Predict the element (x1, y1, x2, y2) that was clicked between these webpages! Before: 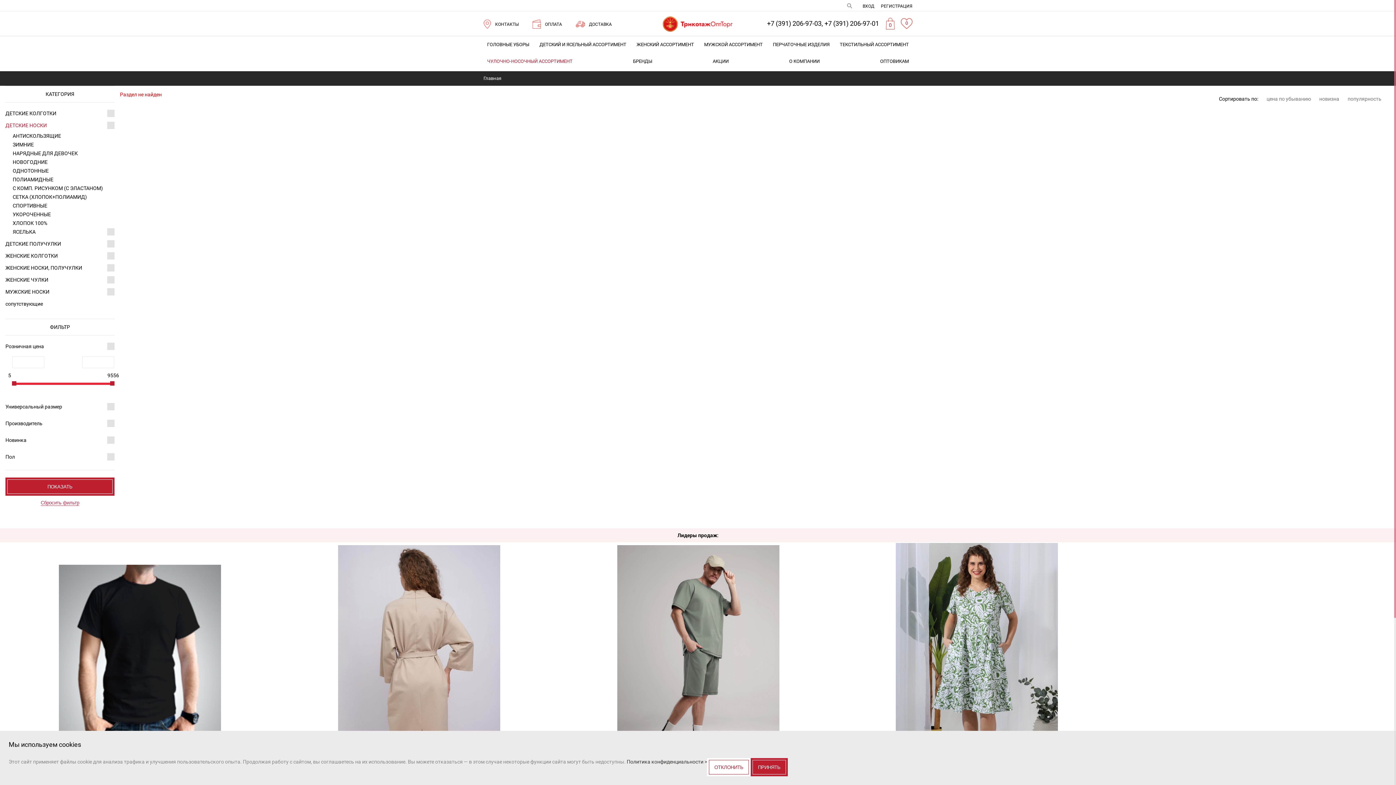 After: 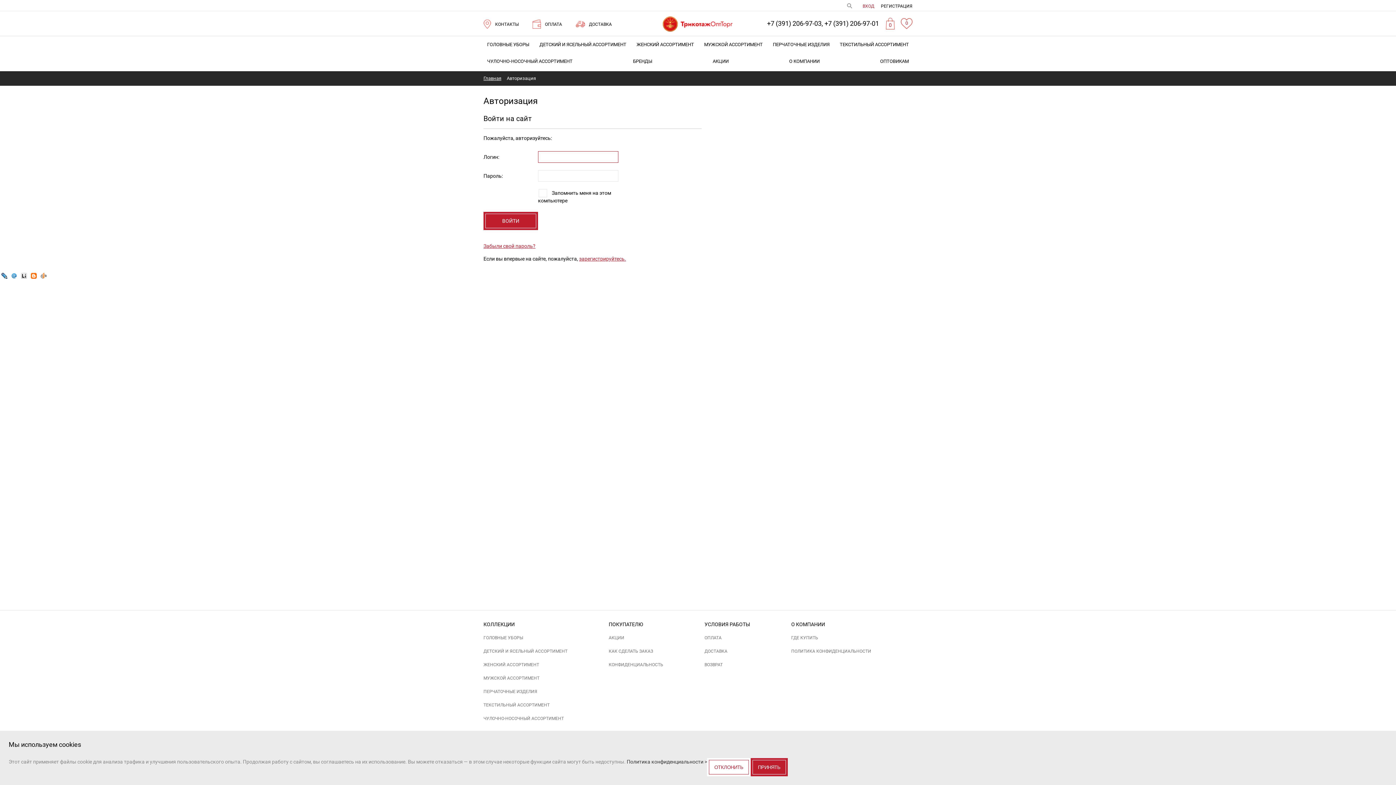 Action: label: ВХОД bbox: (862, 3, 880, 8)